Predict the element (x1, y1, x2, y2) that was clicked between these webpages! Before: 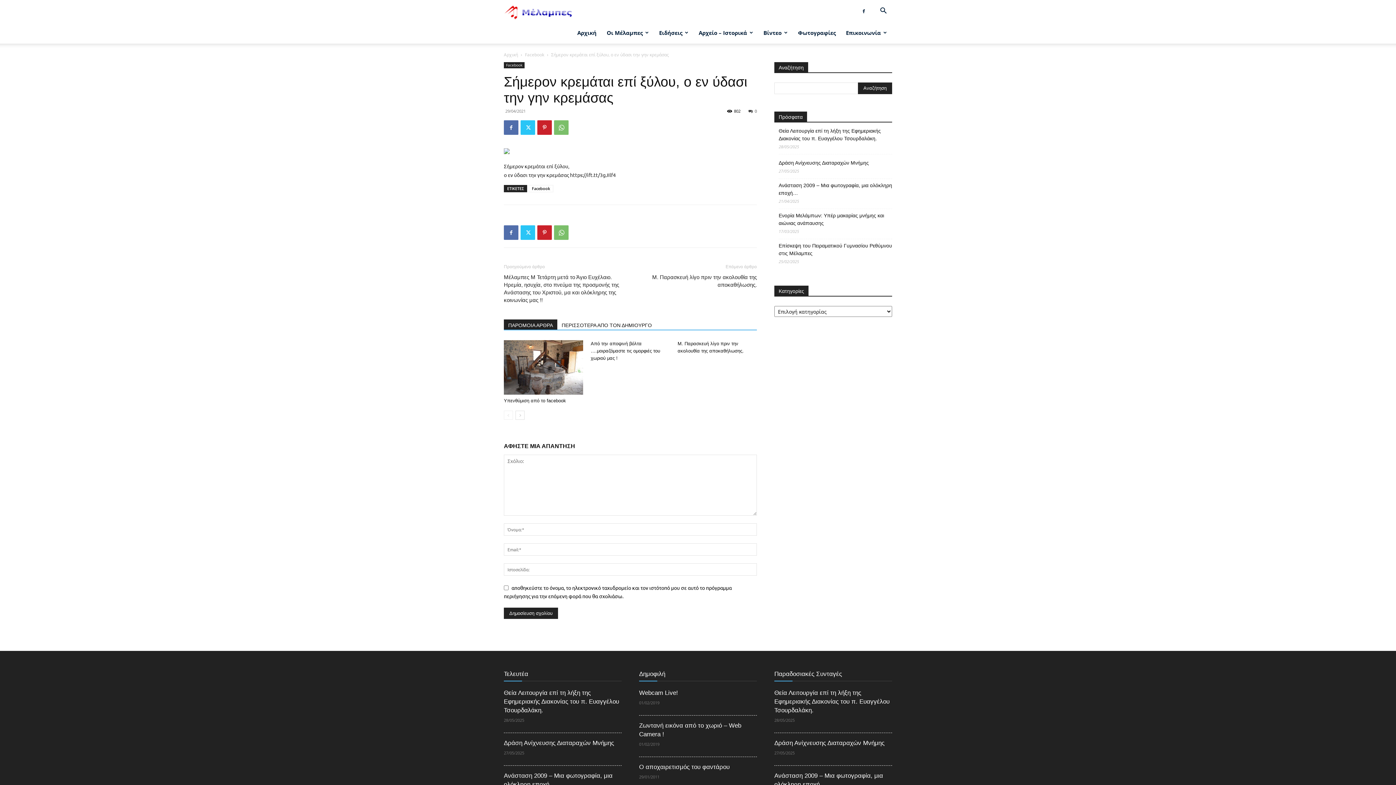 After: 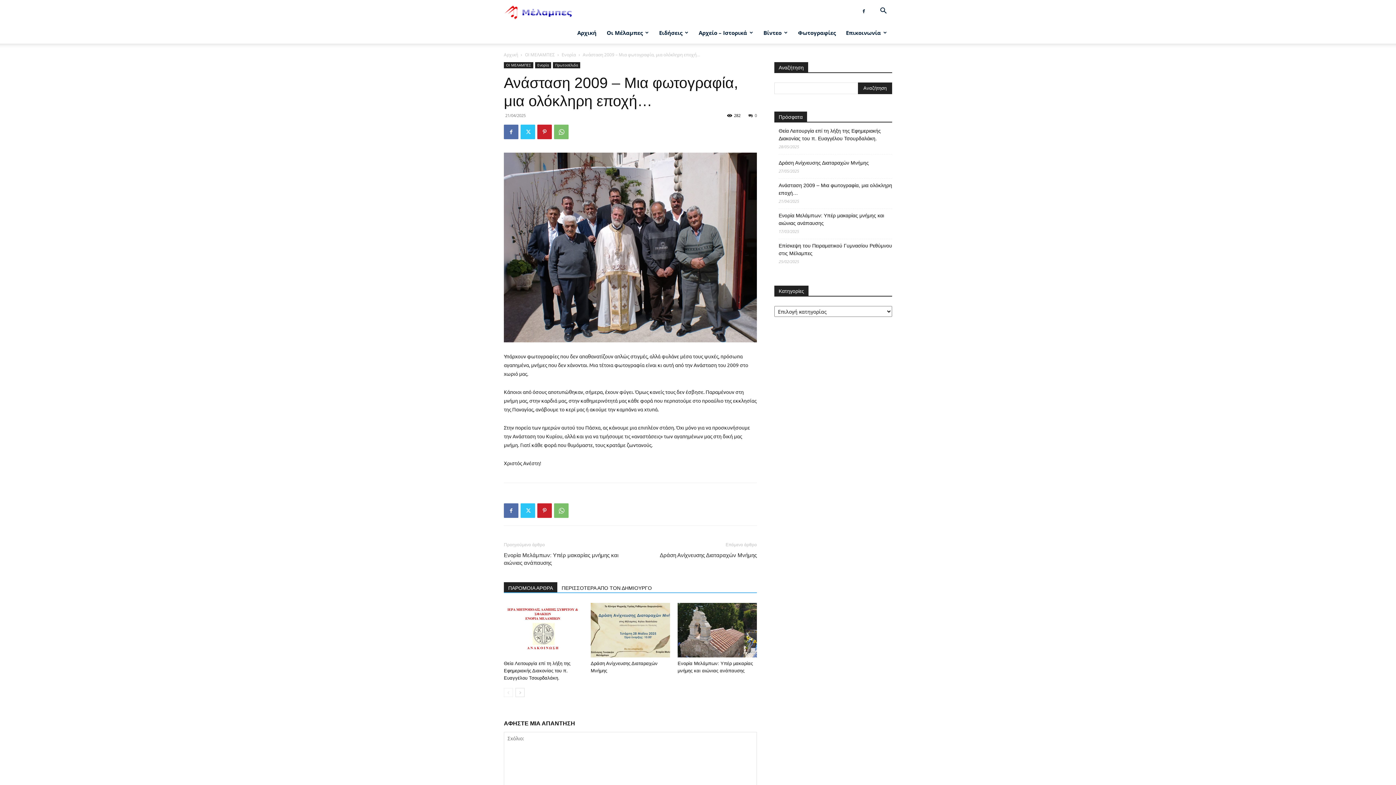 Action: bbox: (778, 181, 892, 197) label: Ανάσταση 2009 – Μια φωτογραφία, μια ολόκληρη εποχή…